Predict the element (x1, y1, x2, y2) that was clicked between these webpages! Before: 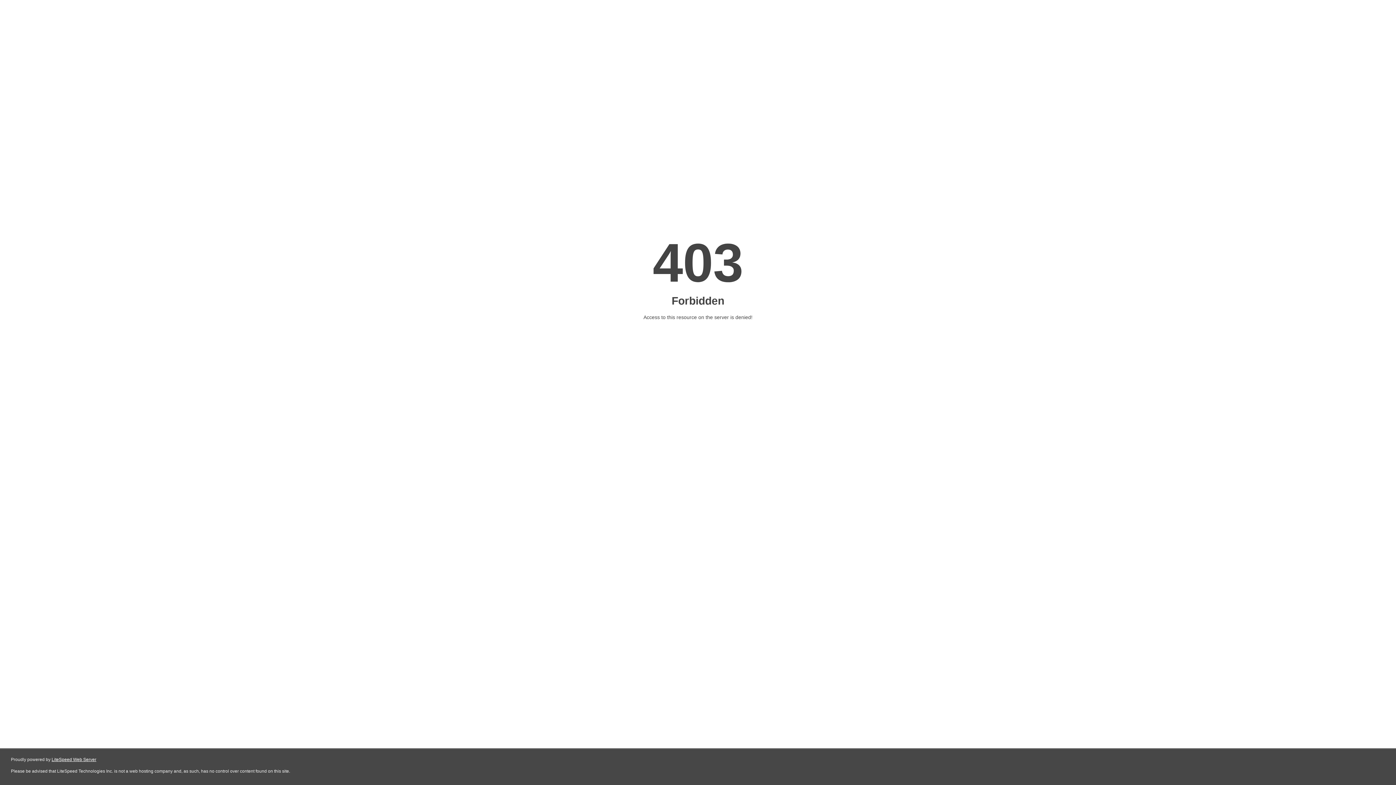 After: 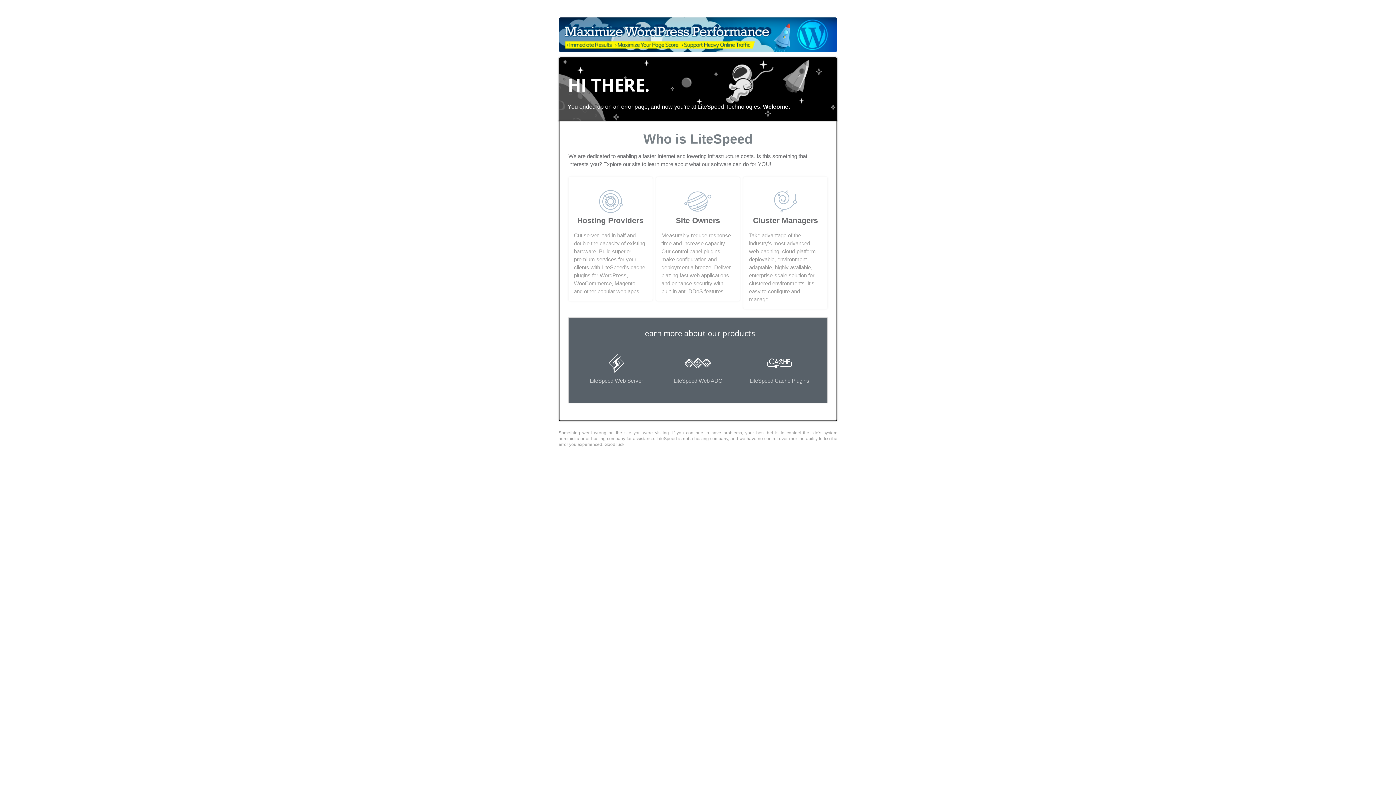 Action: bbox: (51, 757, 96, 762) label: LiteSpeed Web Server